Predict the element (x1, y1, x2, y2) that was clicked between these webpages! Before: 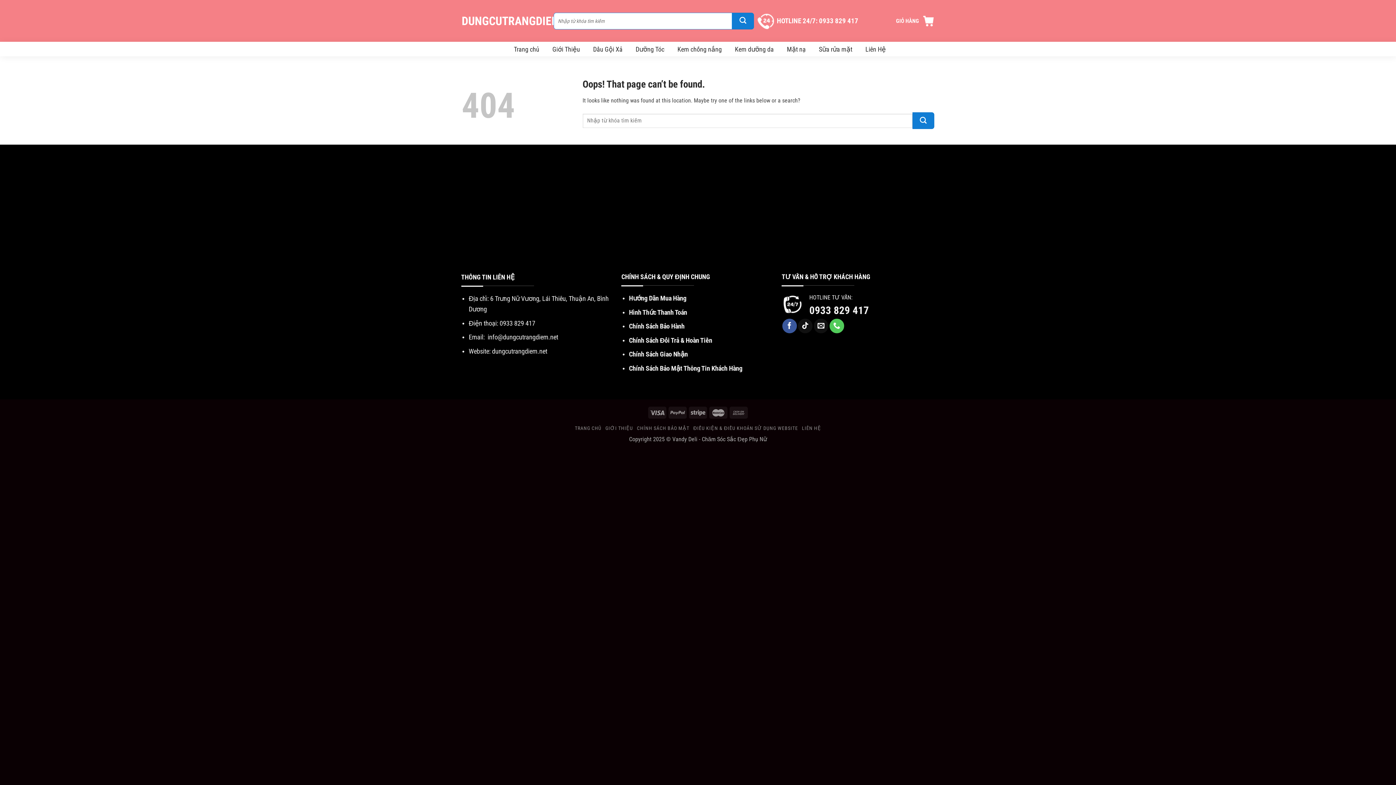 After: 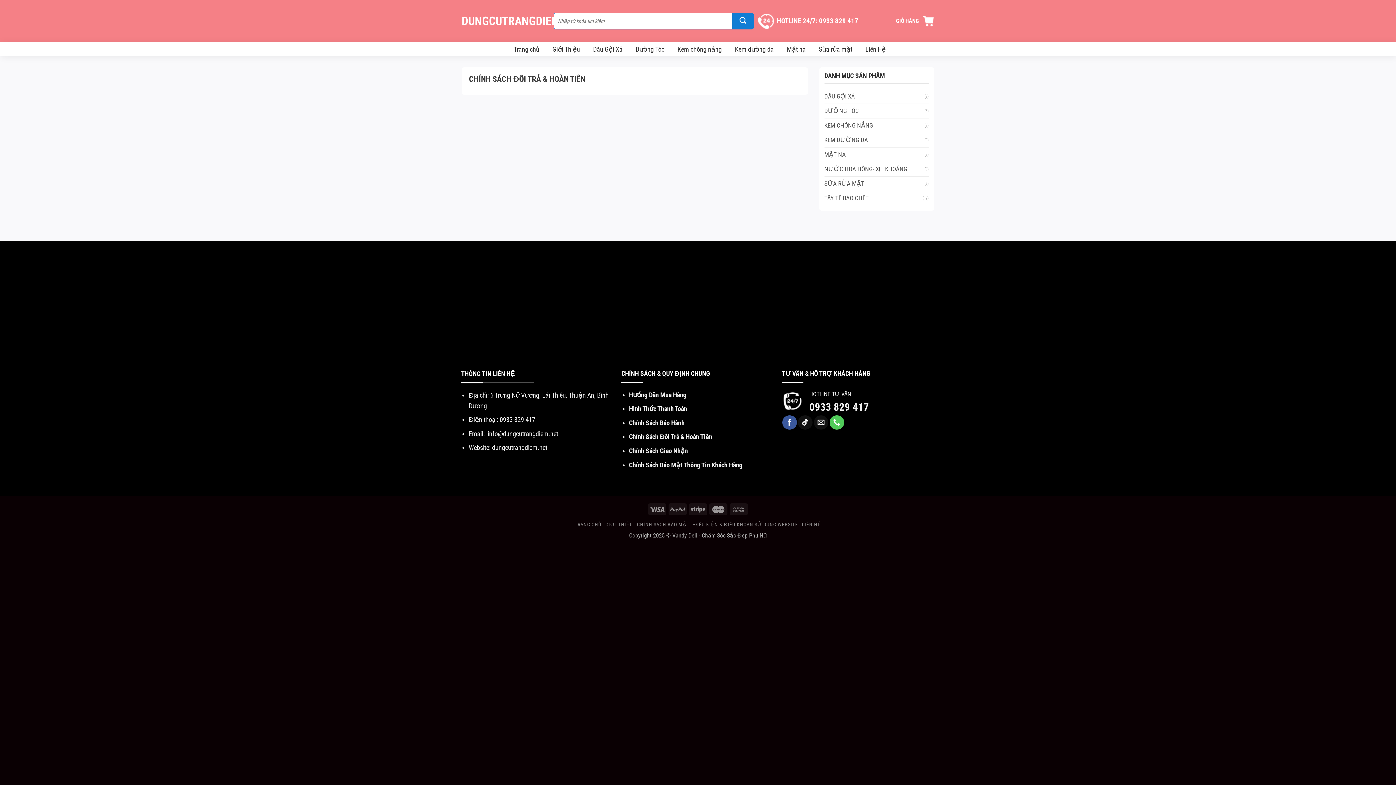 Action: bbox: (629, 336, 712, 344) label: Chính Sách Đổi Trả & Hoàn Tiền